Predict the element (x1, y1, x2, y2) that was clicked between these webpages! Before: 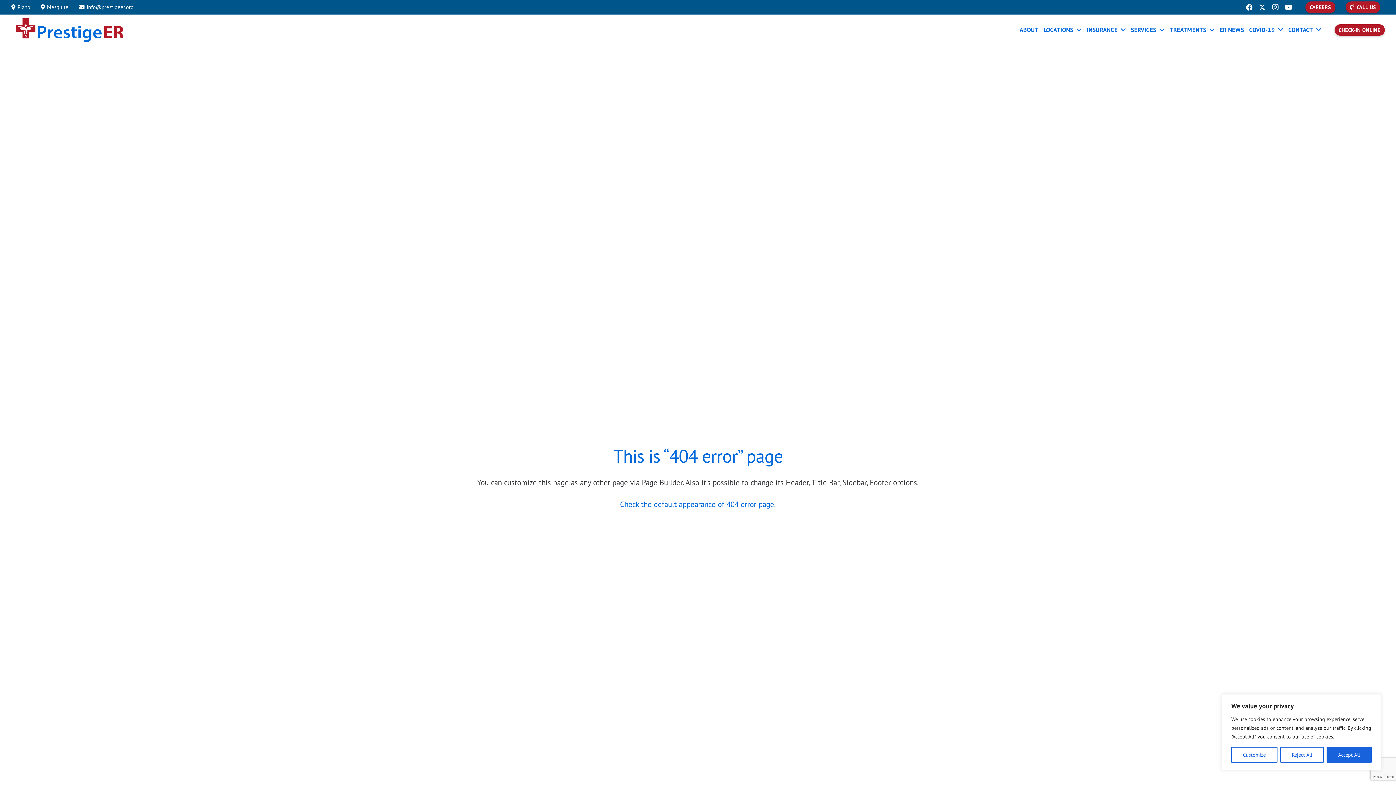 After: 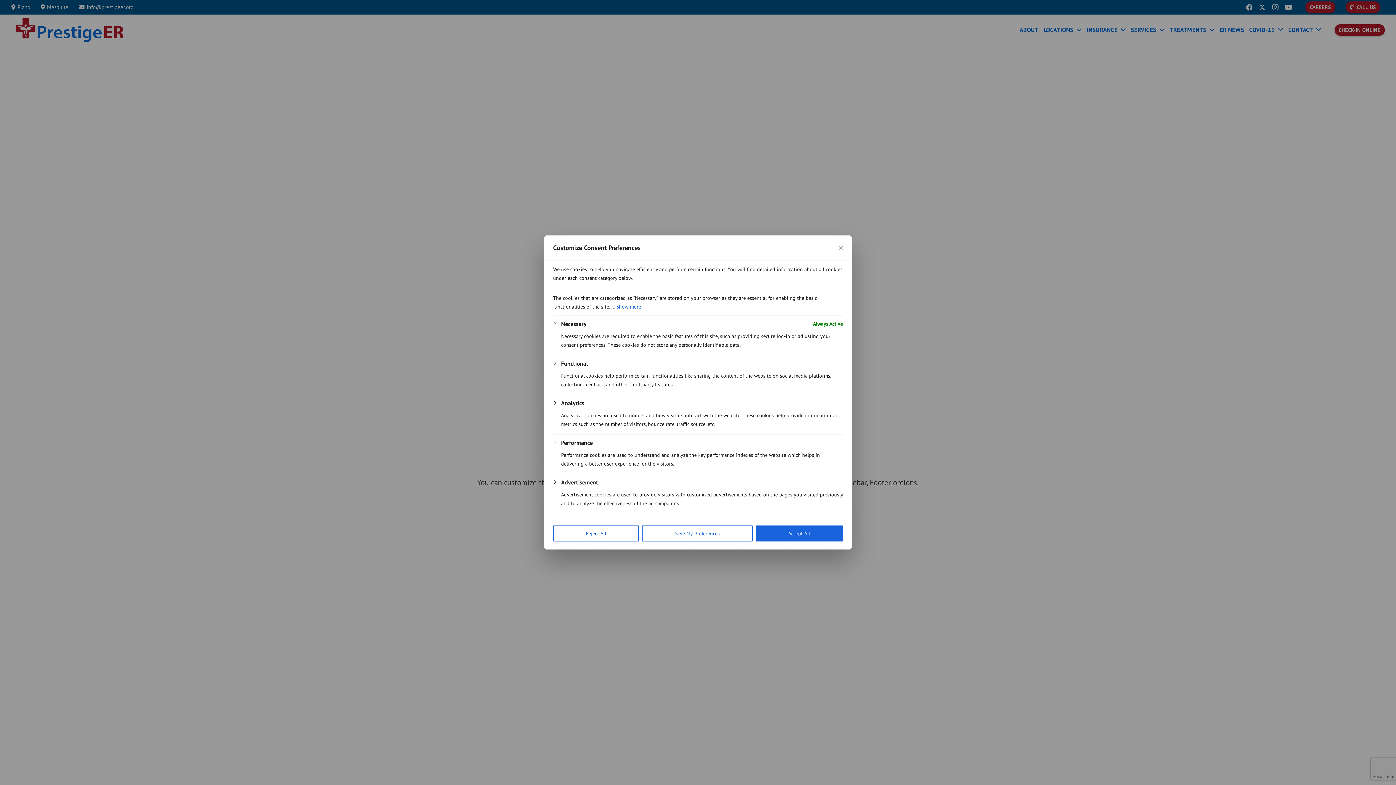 Action: bbox: (1231, 747, 1277, 763) label: Customize